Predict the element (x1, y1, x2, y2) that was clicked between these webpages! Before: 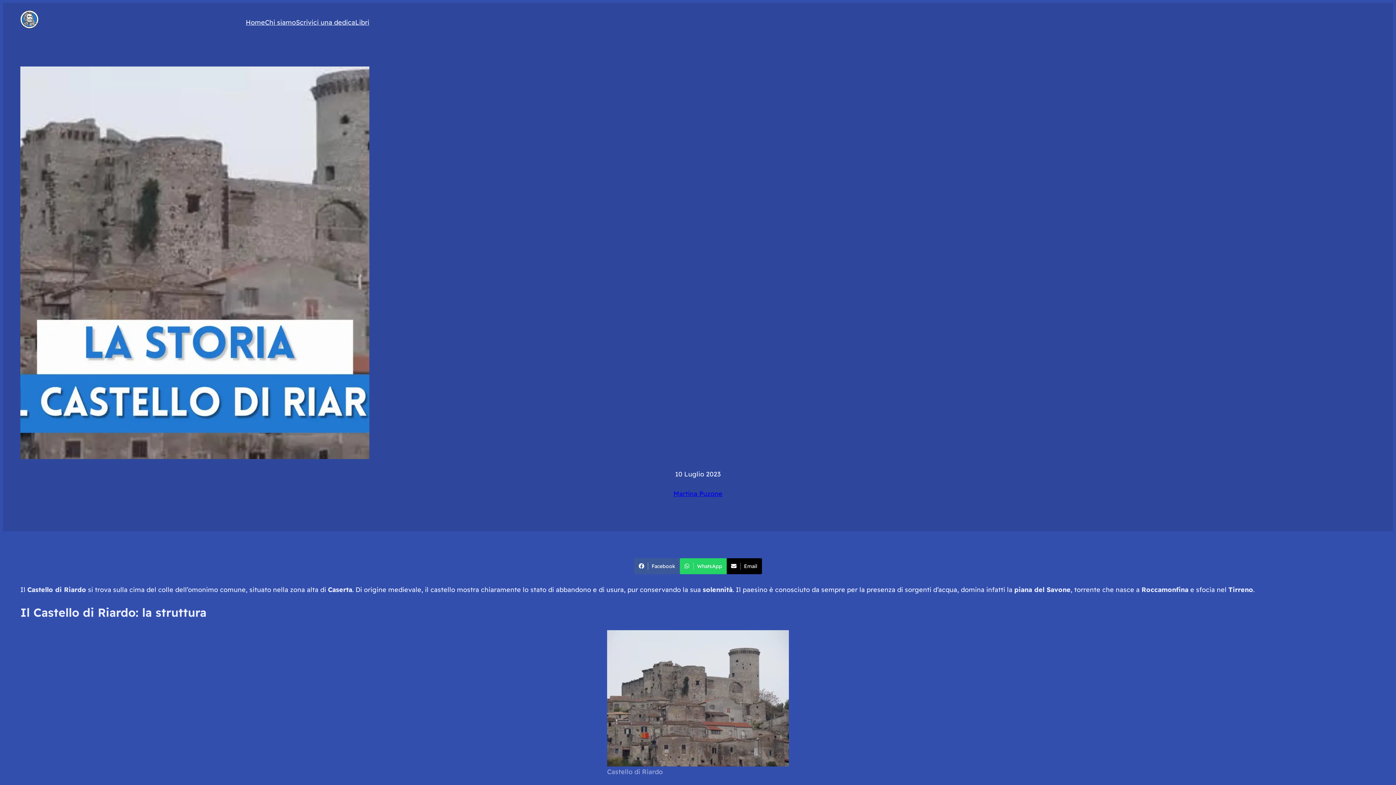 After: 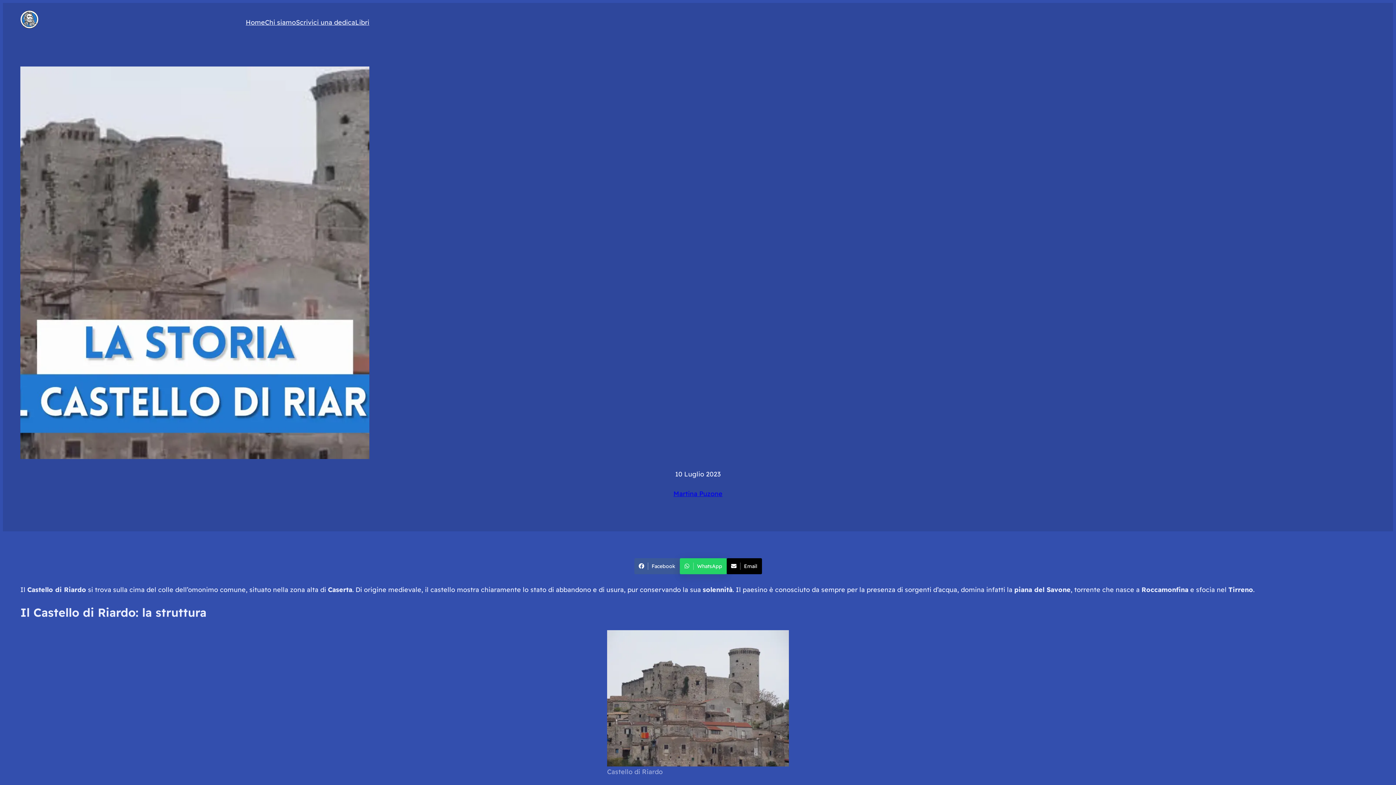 Action: bbox: (679, 558, 726, 574) label: WhatsApp